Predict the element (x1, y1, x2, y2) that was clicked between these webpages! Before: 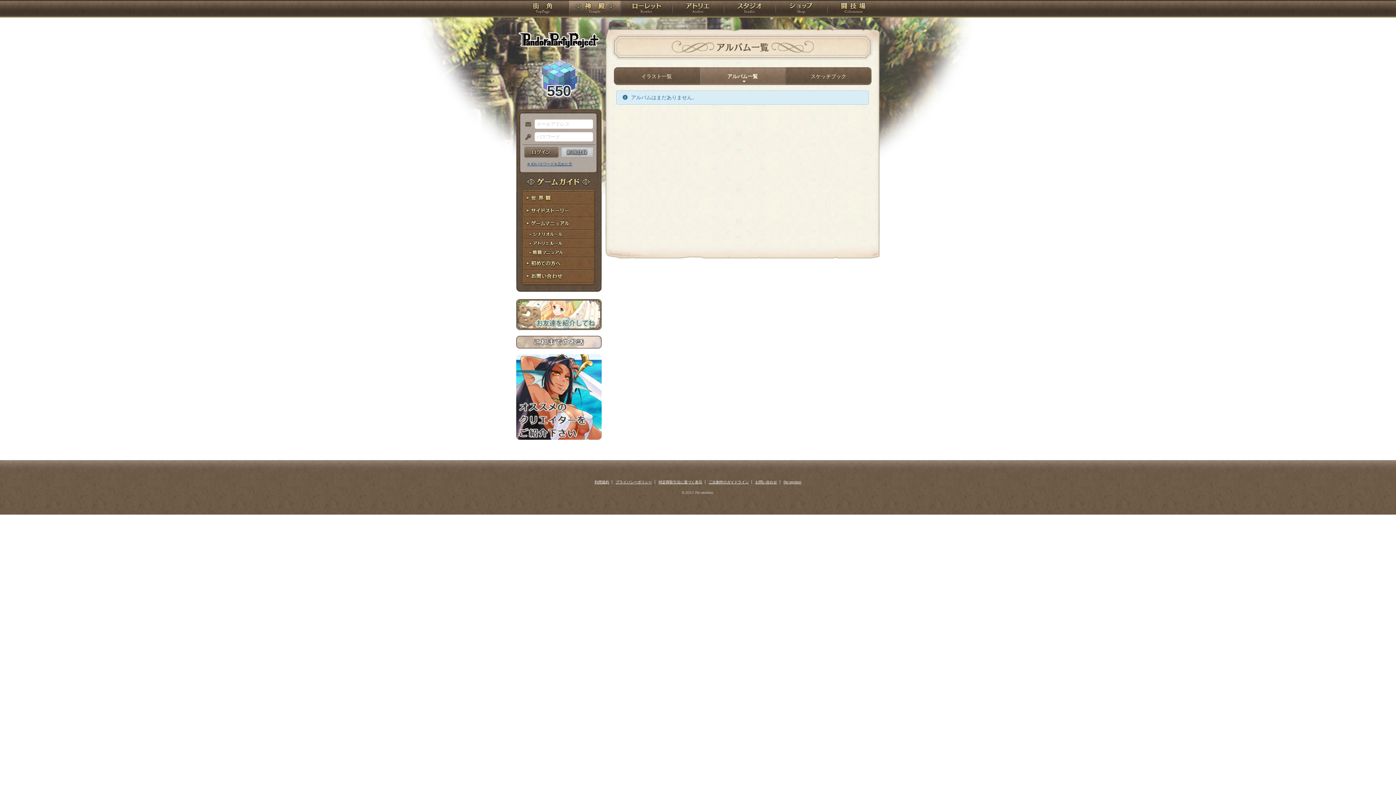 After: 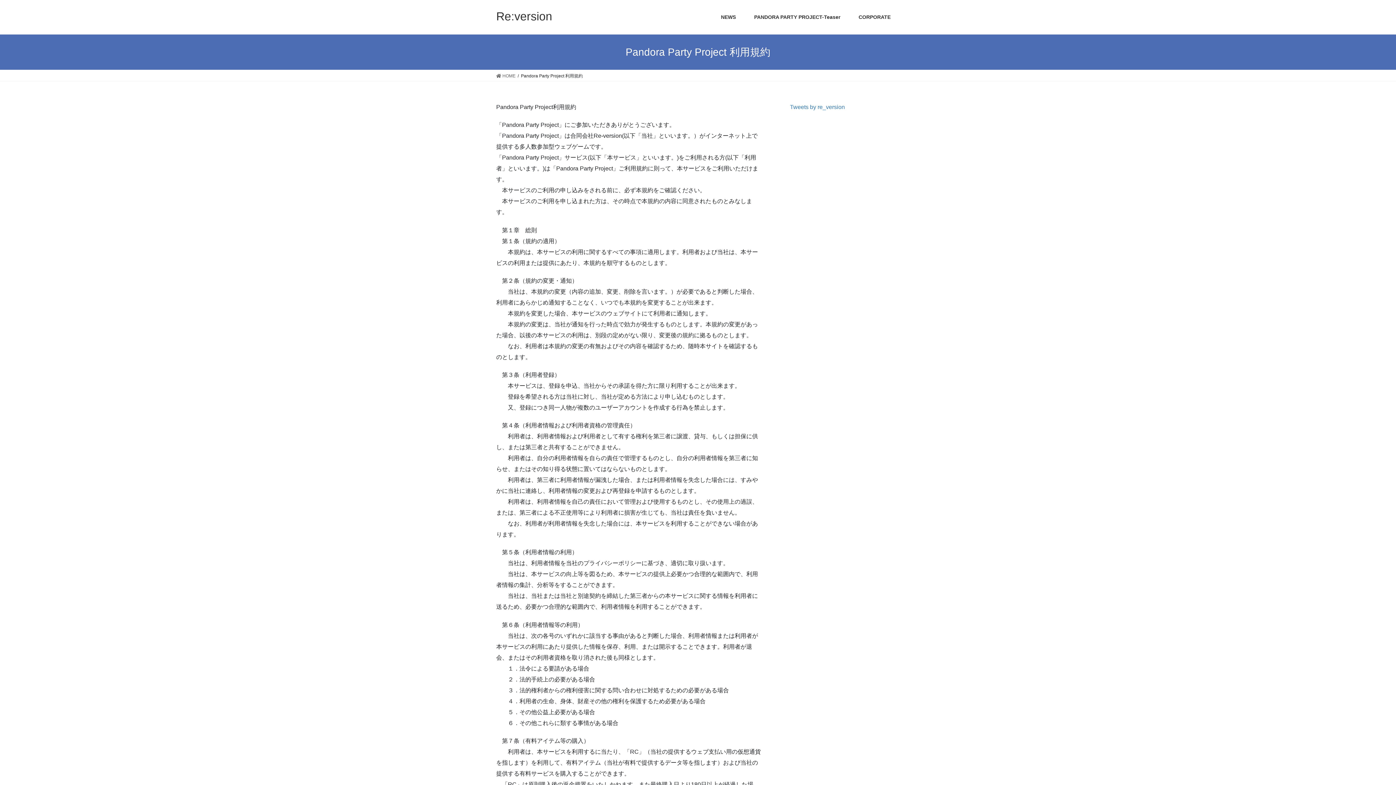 Action: label: 利用規約 bbox: (594, 480, 609, 484)